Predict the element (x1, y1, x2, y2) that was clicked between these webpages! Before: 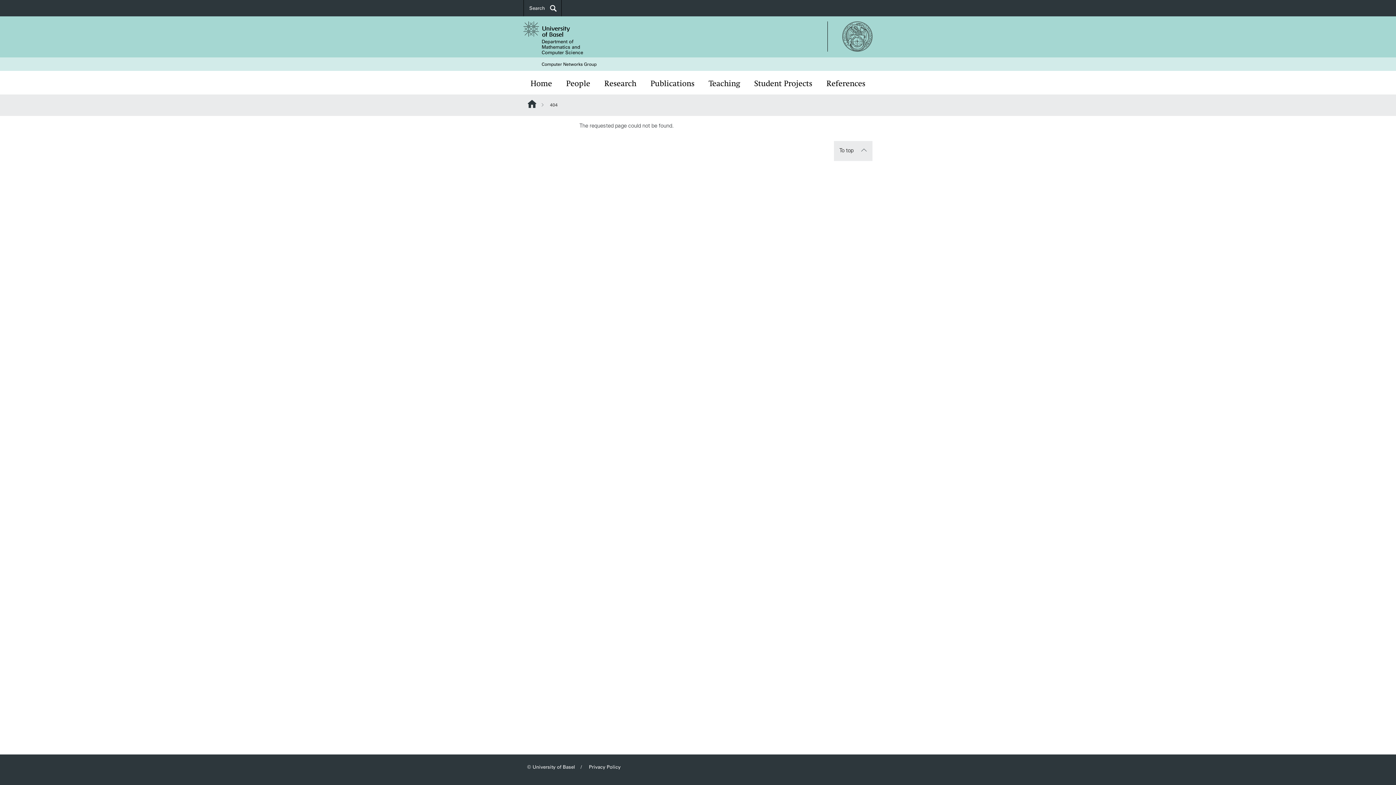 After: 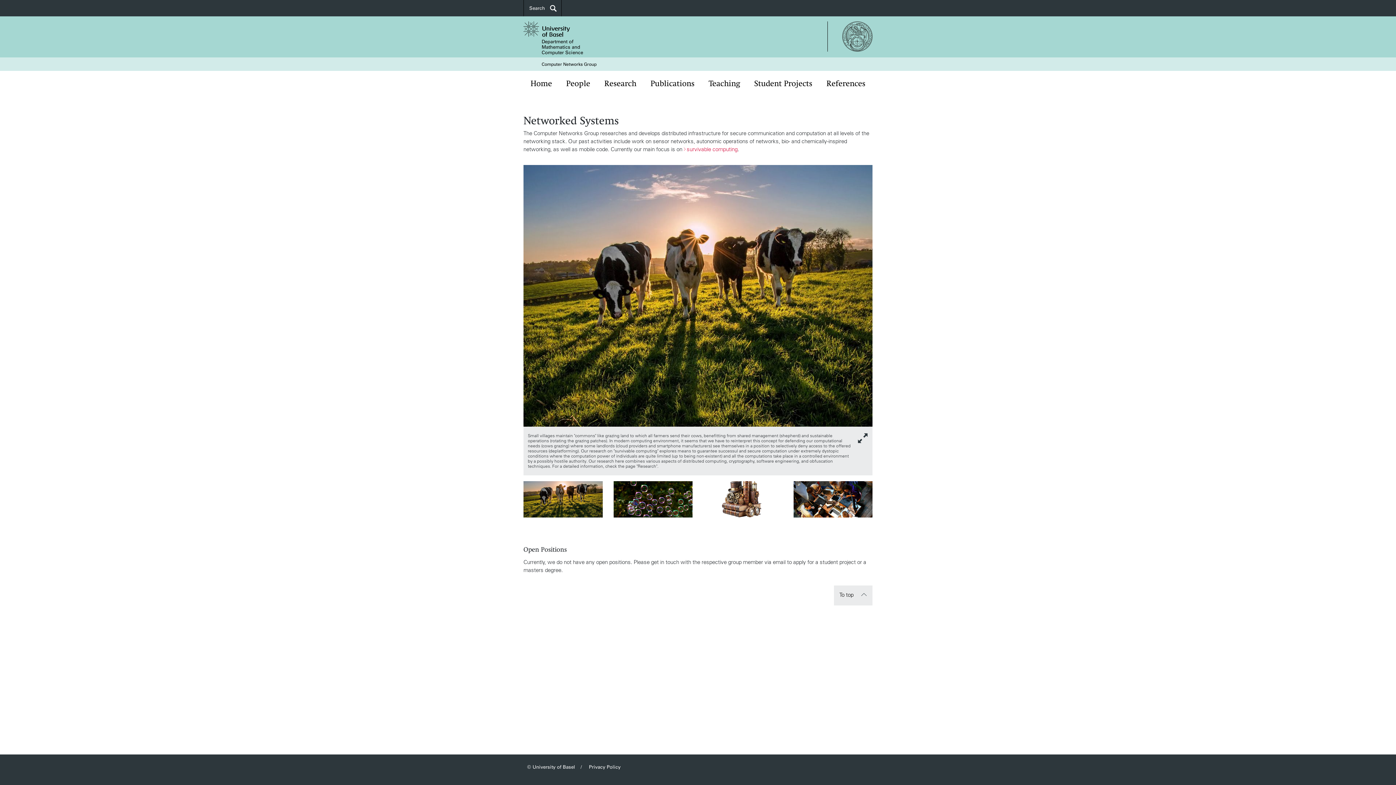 Action: label: Department of
Mathematics and
Computer Science bbox: (541, 38, 583, 55)